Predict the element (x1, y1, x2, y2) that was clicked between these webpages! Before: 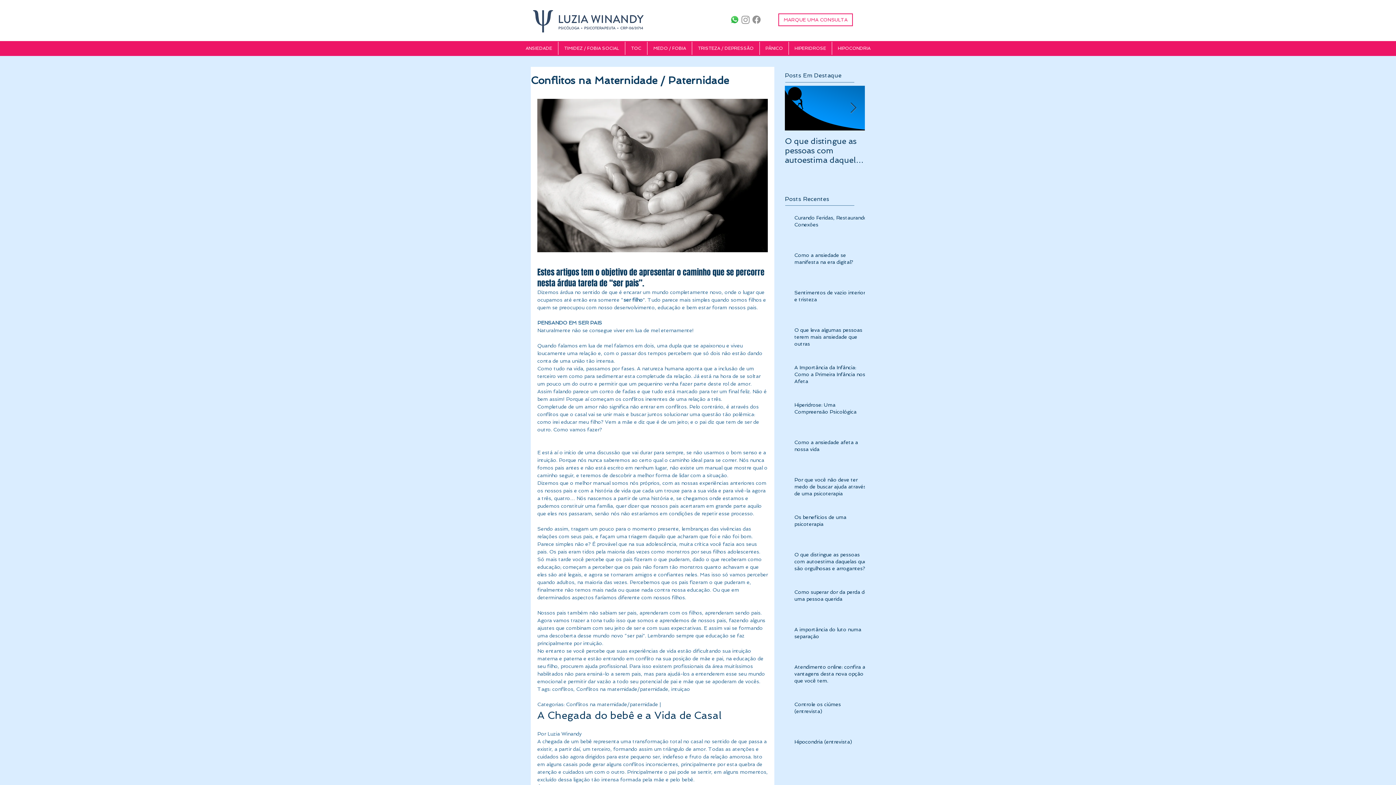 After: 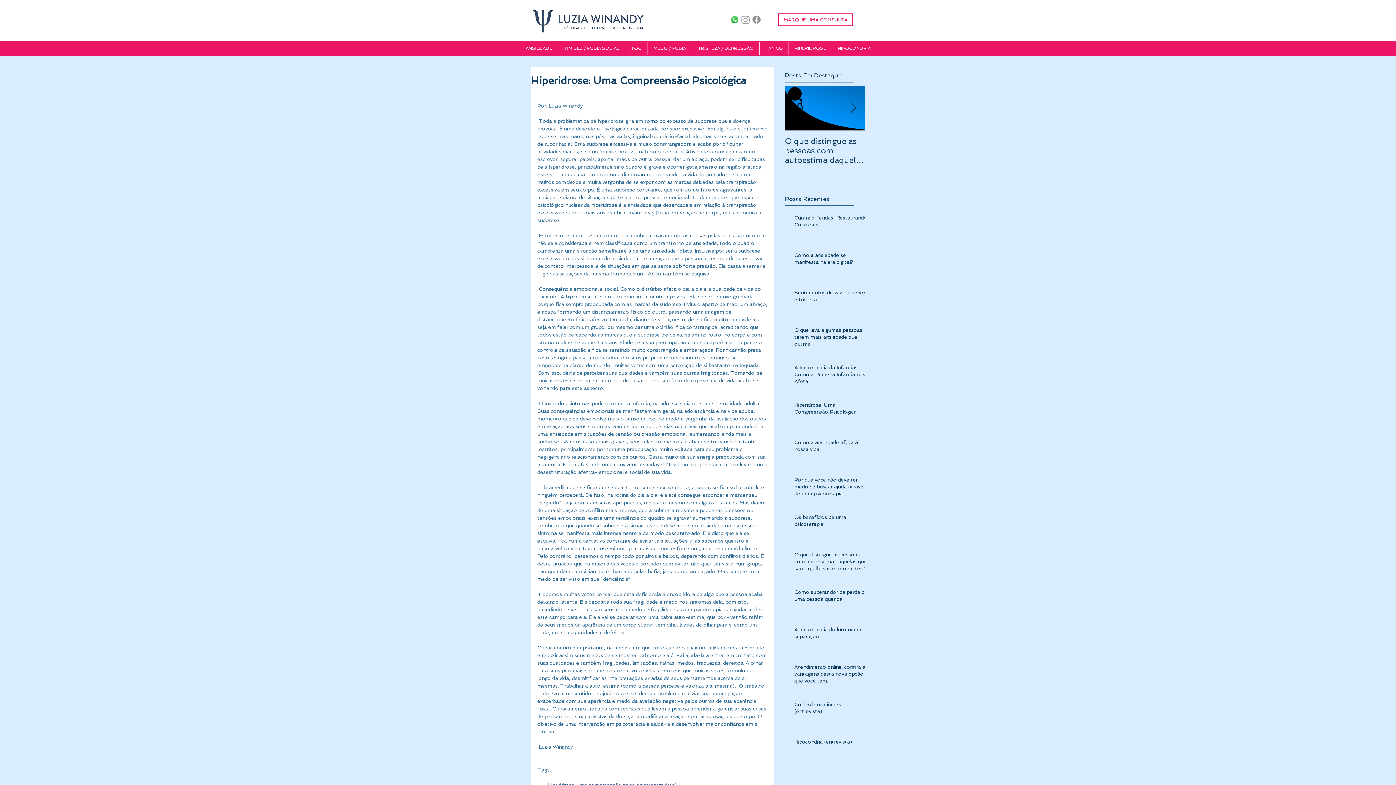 Action: bbox: (794, 401, 869, 418) label: Hiperidrose: Uma Compreensão Psicológica